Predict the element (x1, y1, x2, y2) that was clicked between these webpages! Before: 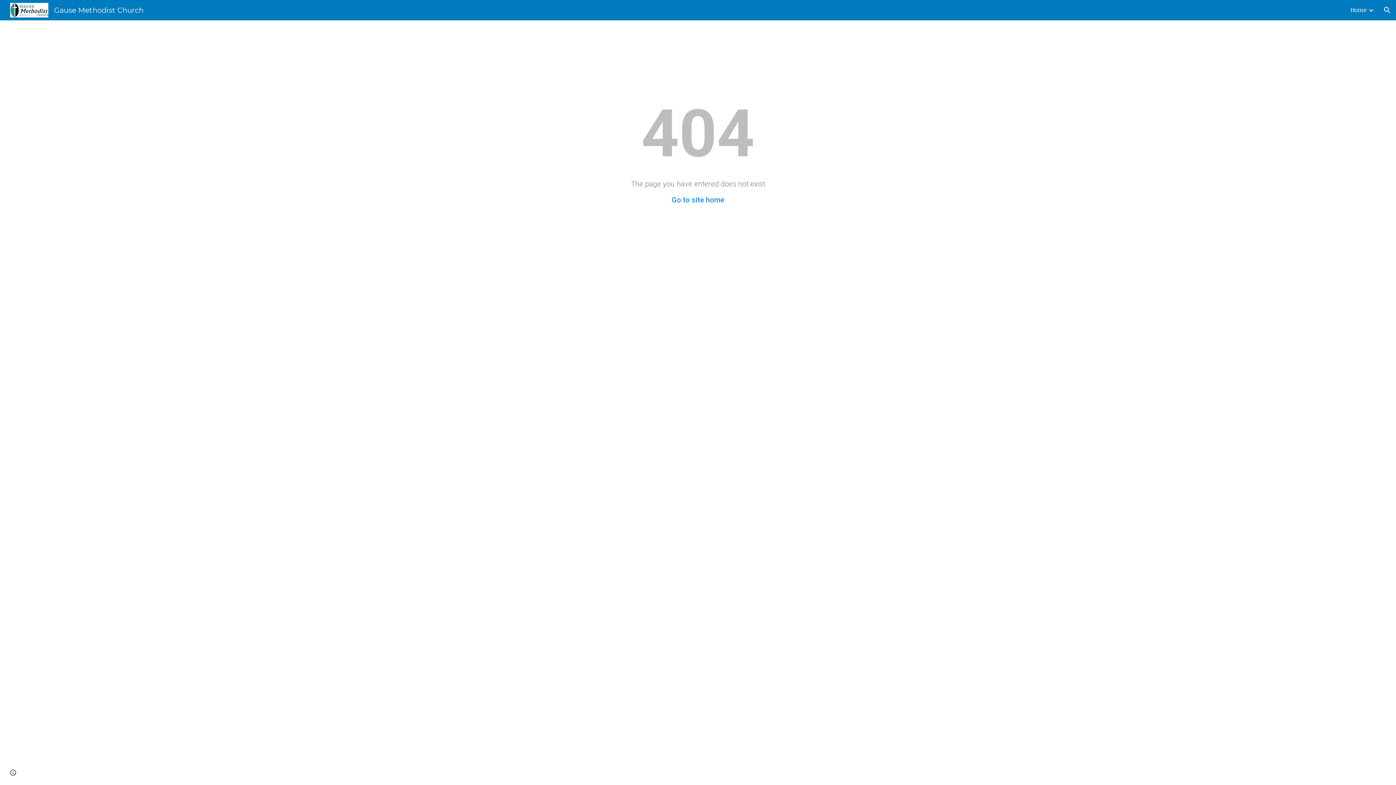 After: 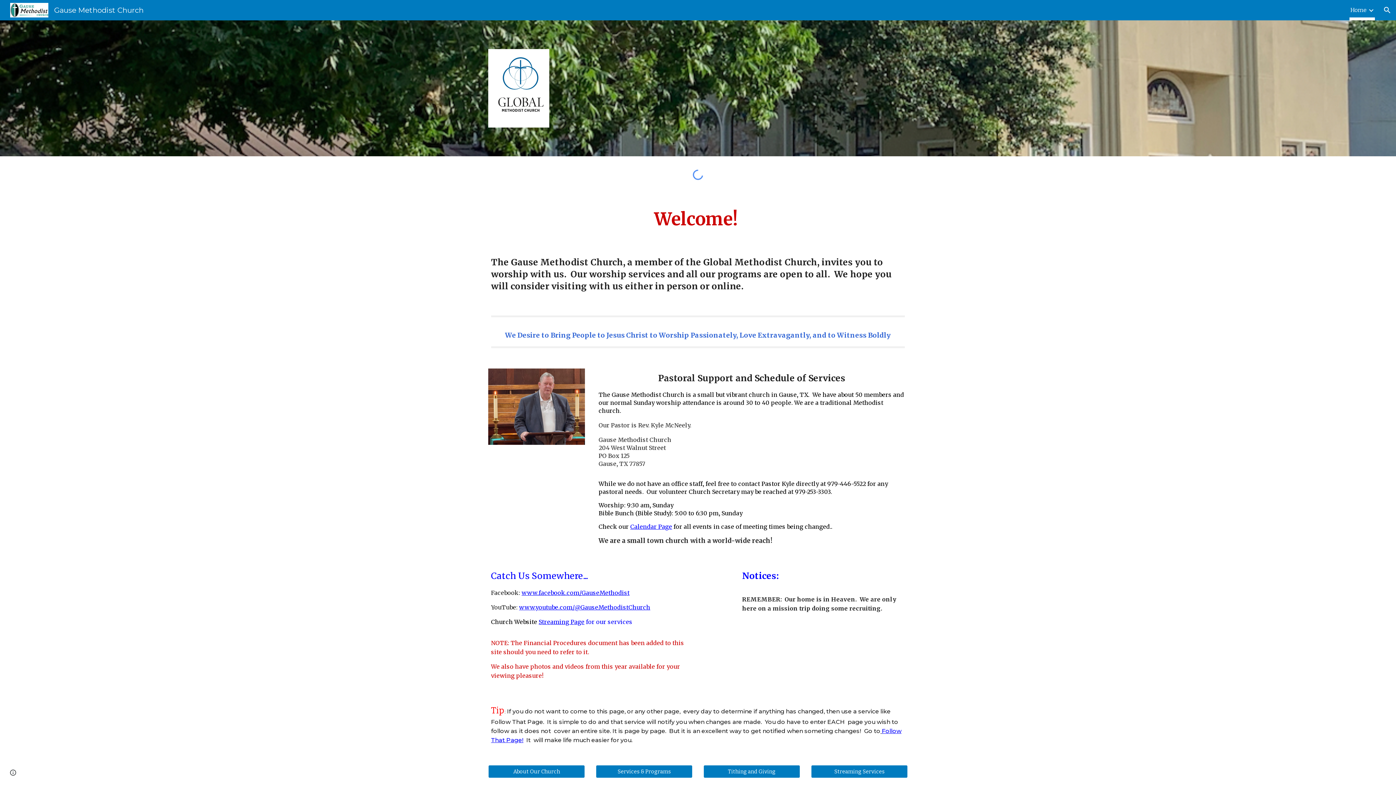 Action: bbox: (671, 195, 724, 204) label: Go to site home